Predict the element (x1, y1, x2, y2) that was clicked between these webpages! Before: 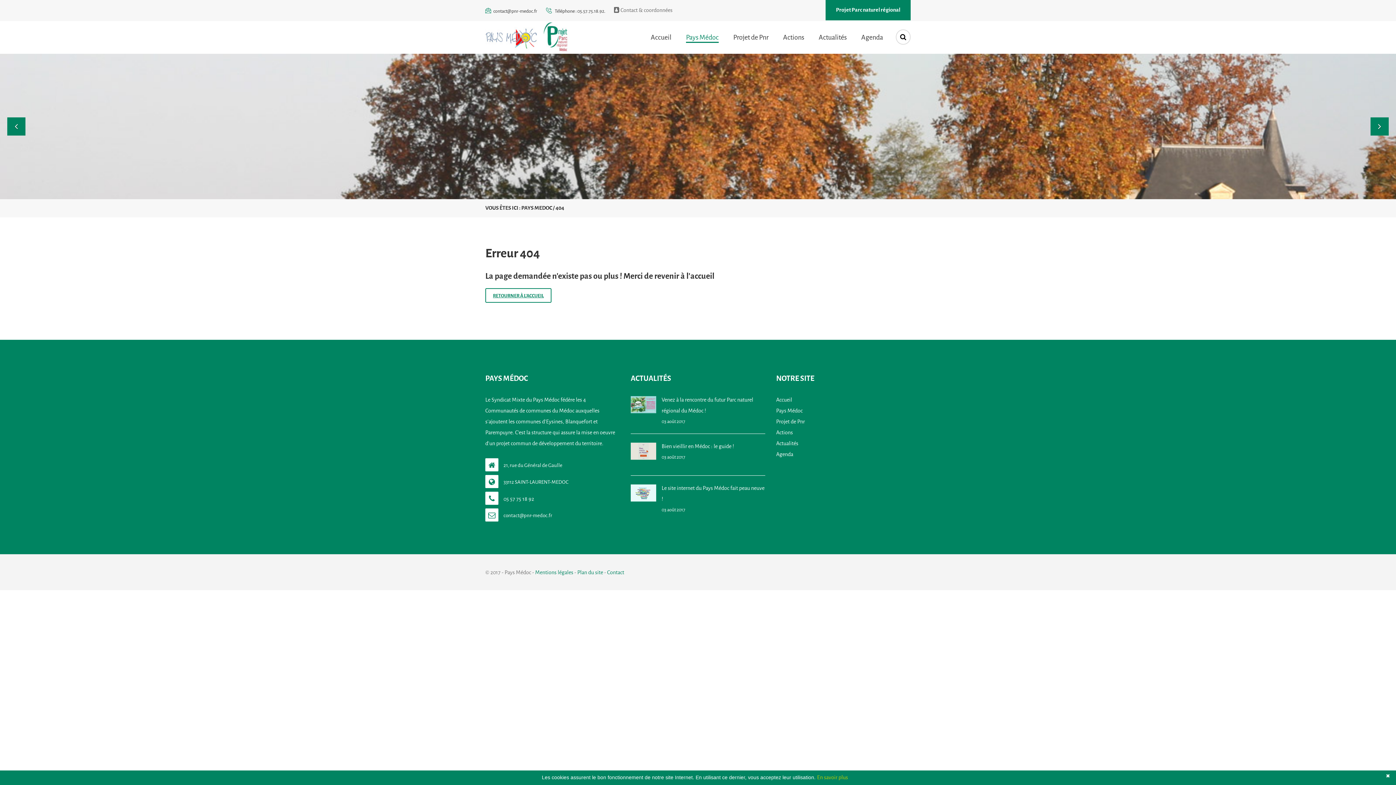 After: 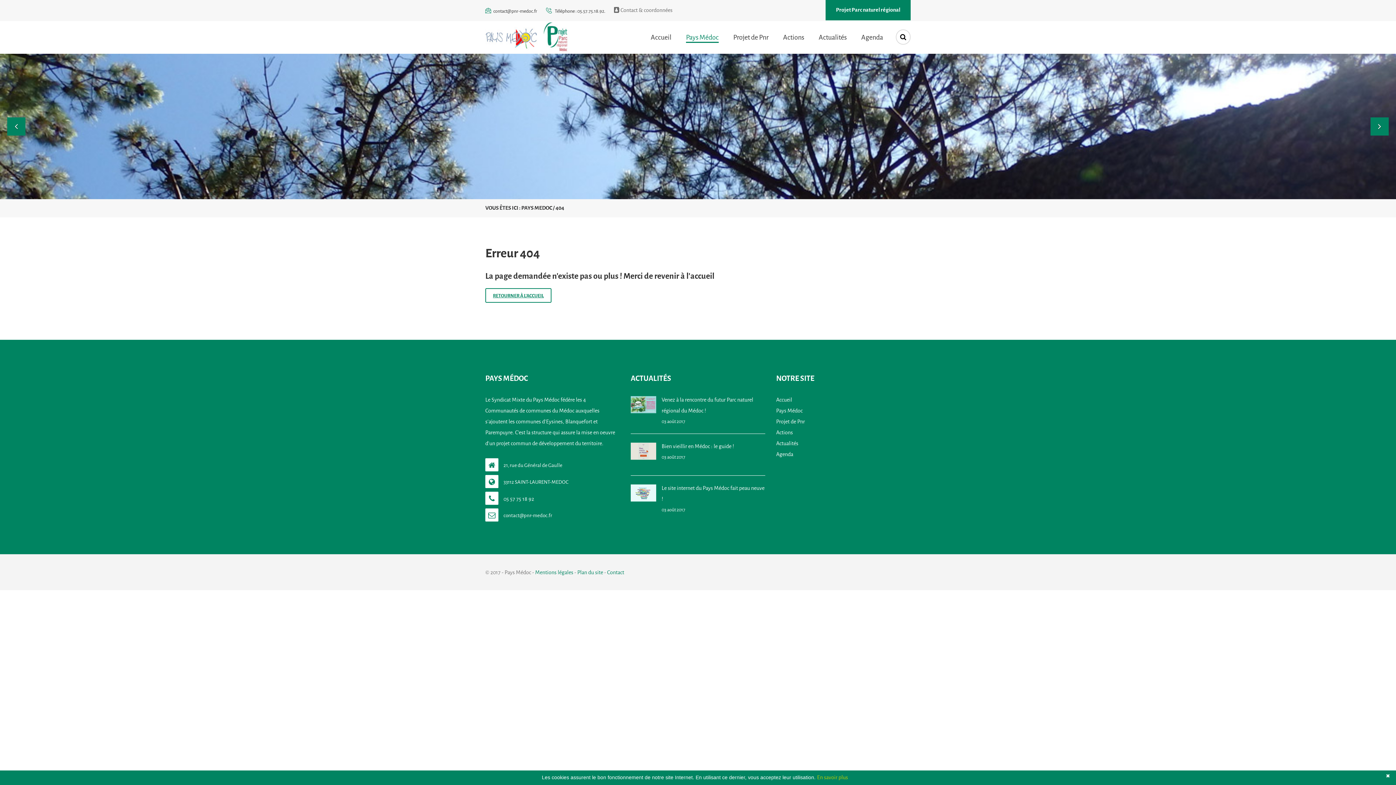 Action: bbox: (817, 772, 848, 783) label: En savoir plus